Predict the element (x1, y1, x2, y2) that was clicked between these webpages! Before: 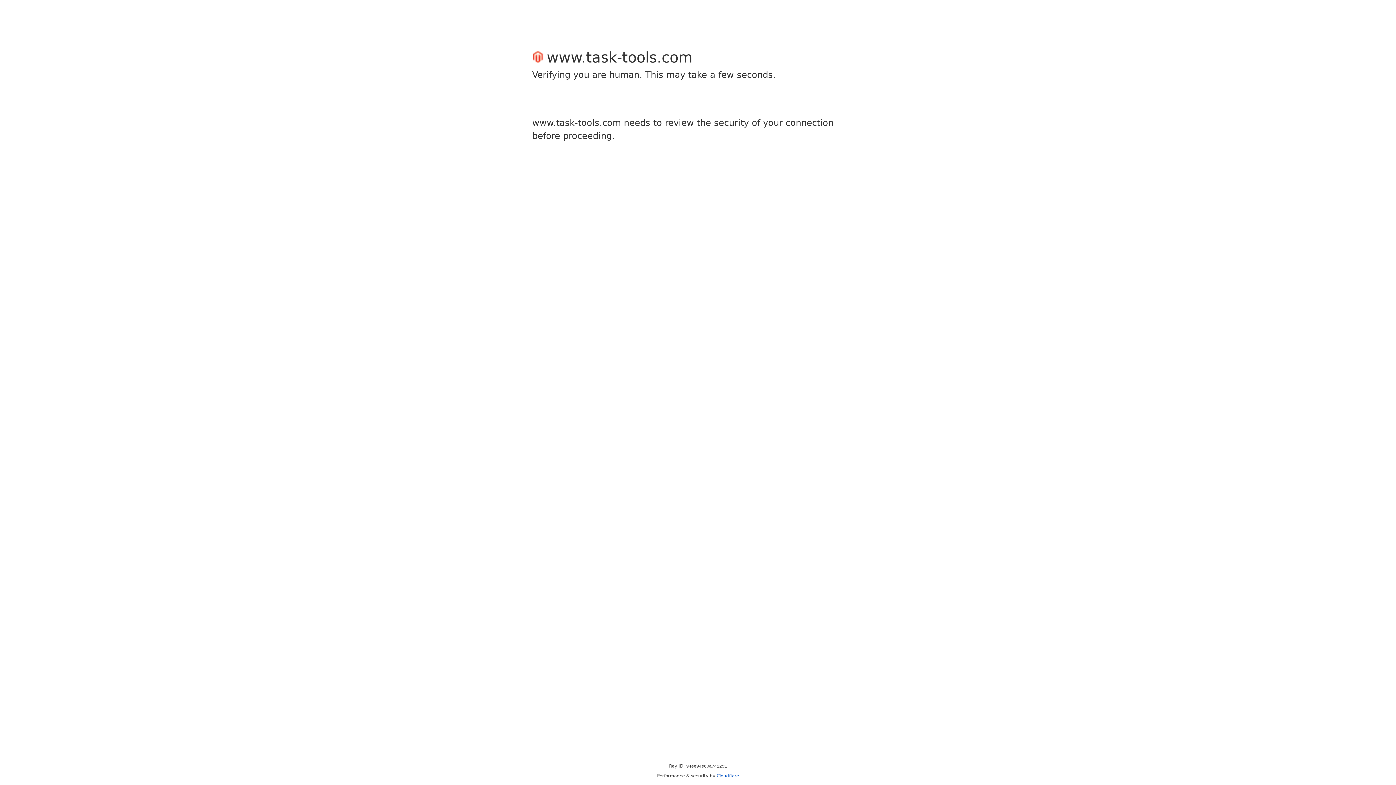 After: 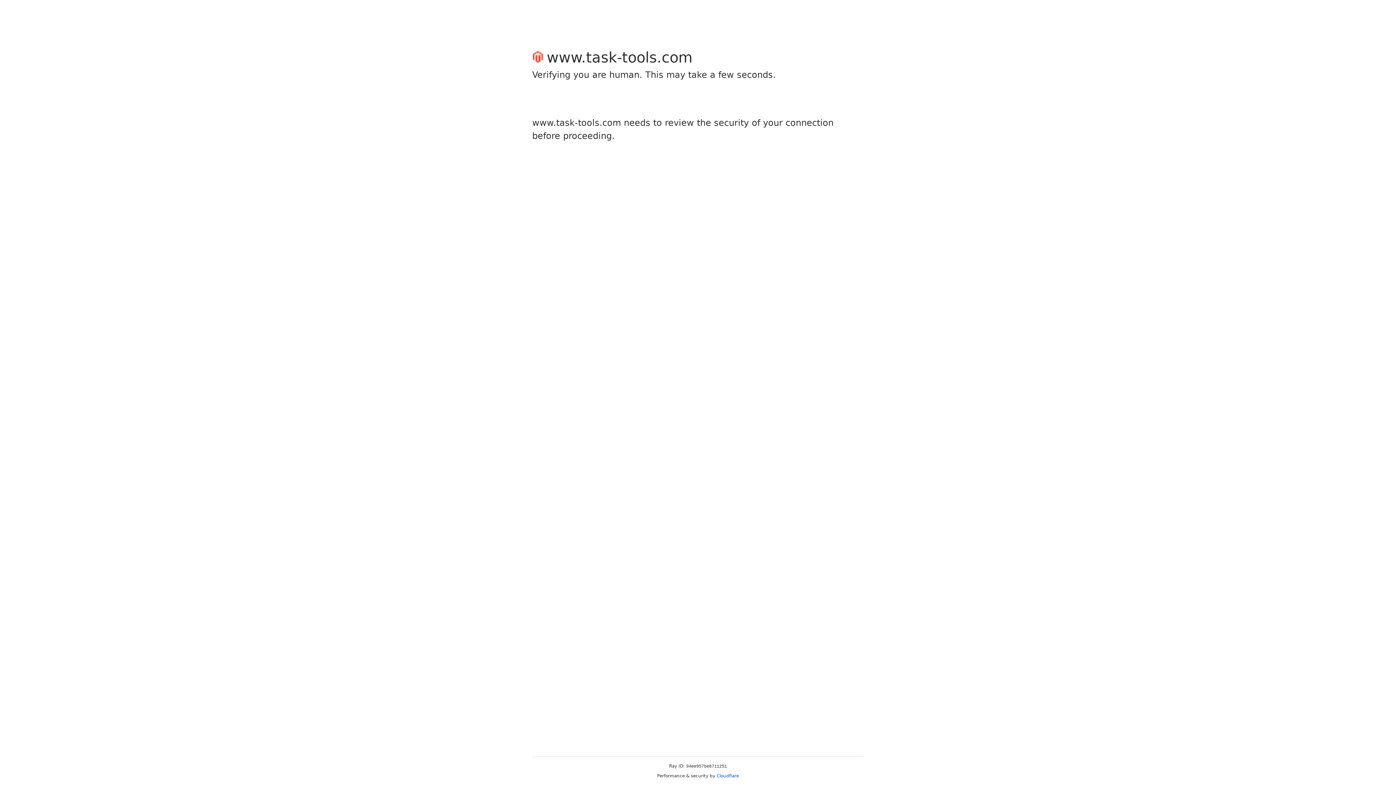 Action: bbox: (716, 773, 739, 778) label: Cloudflare